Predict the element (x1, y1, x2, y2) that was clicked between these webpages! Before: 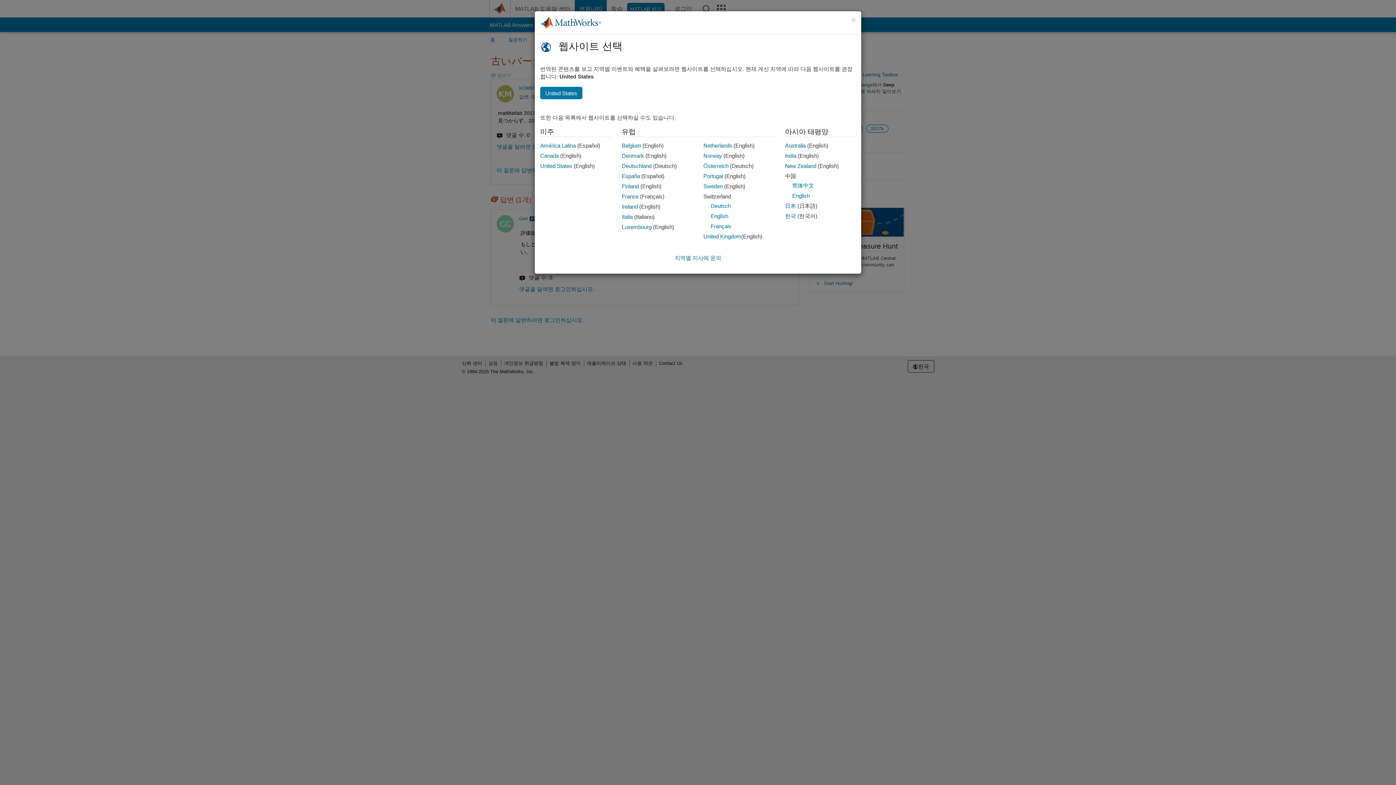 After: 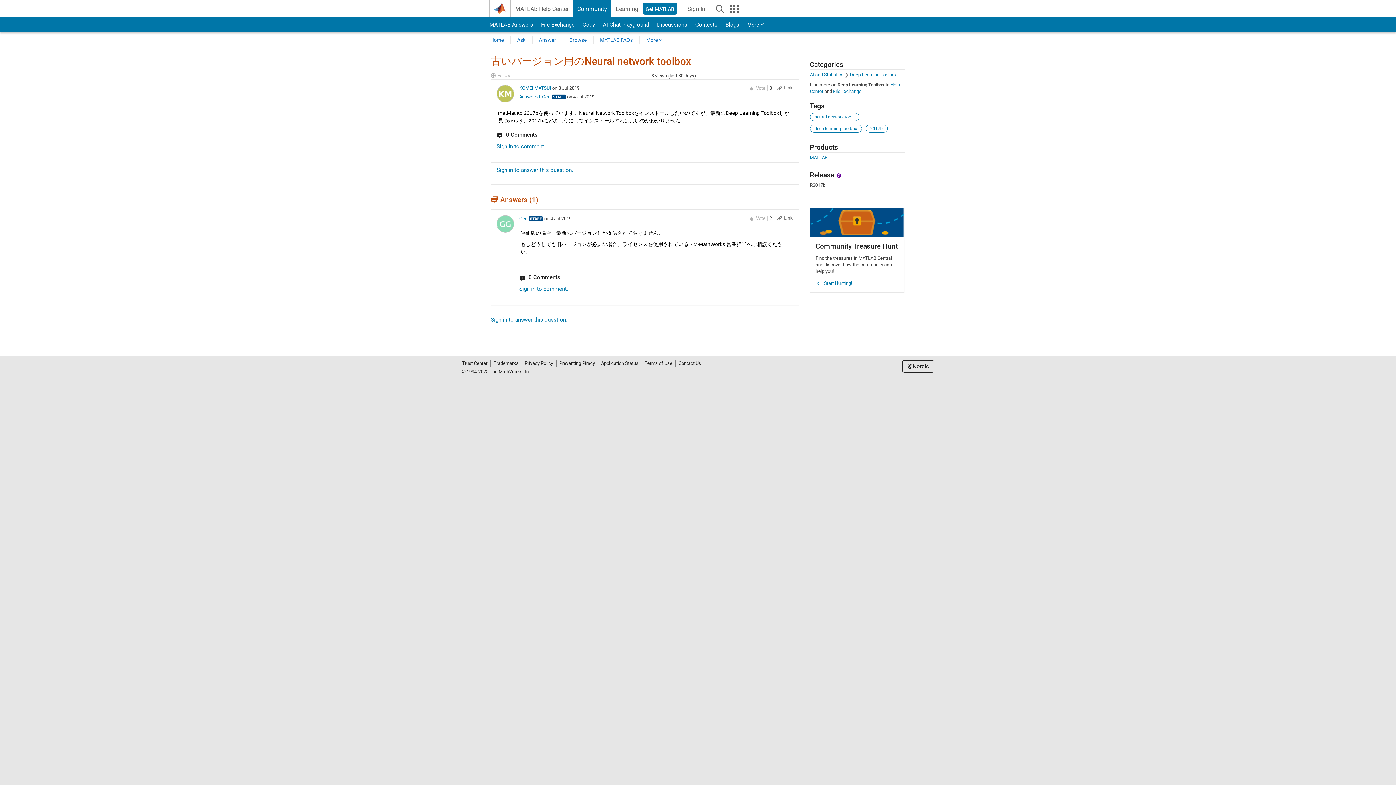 Action: label: Sweden bbox: (703, 183, 722, 189)